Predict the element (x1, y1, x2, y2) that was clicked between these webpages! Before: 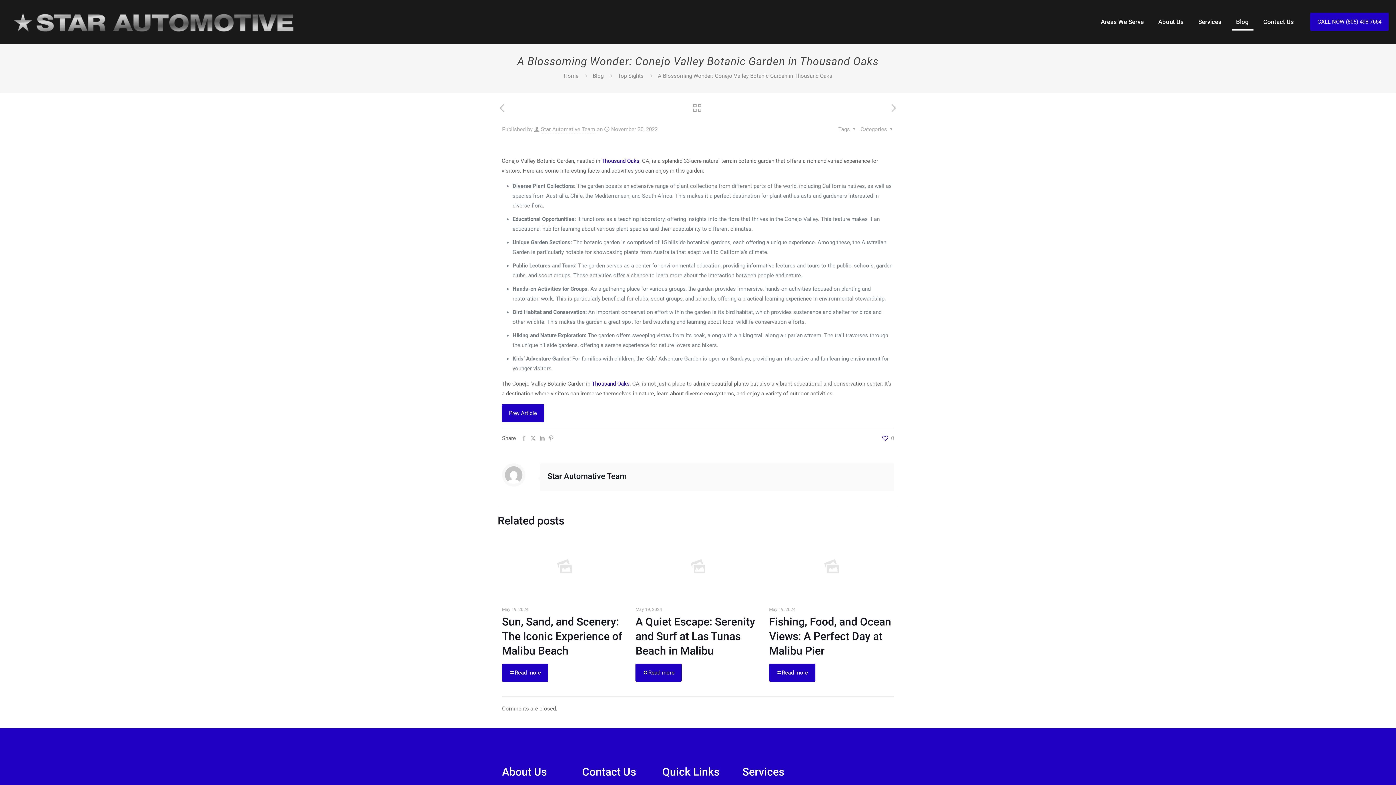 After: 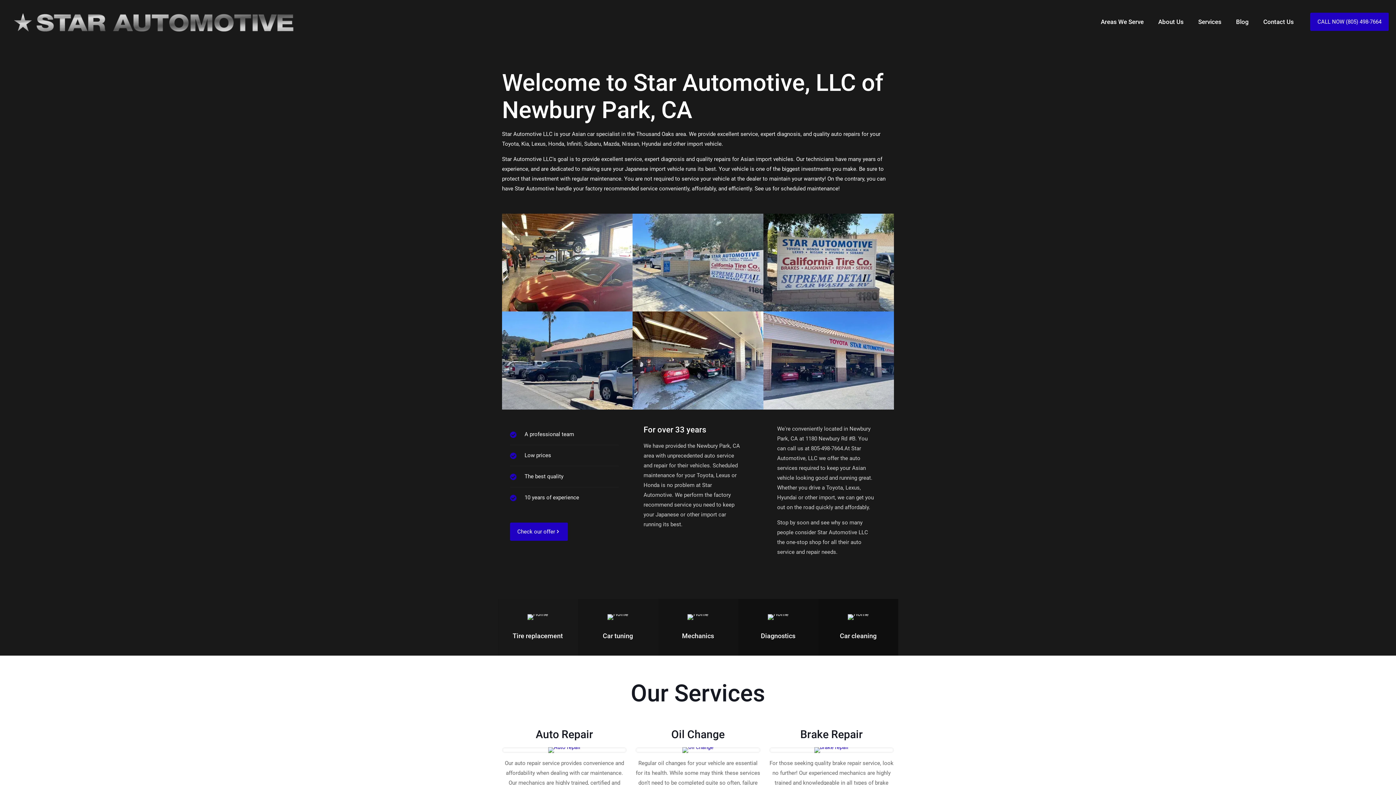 Action: bbox: (7, 0, 301, 43)